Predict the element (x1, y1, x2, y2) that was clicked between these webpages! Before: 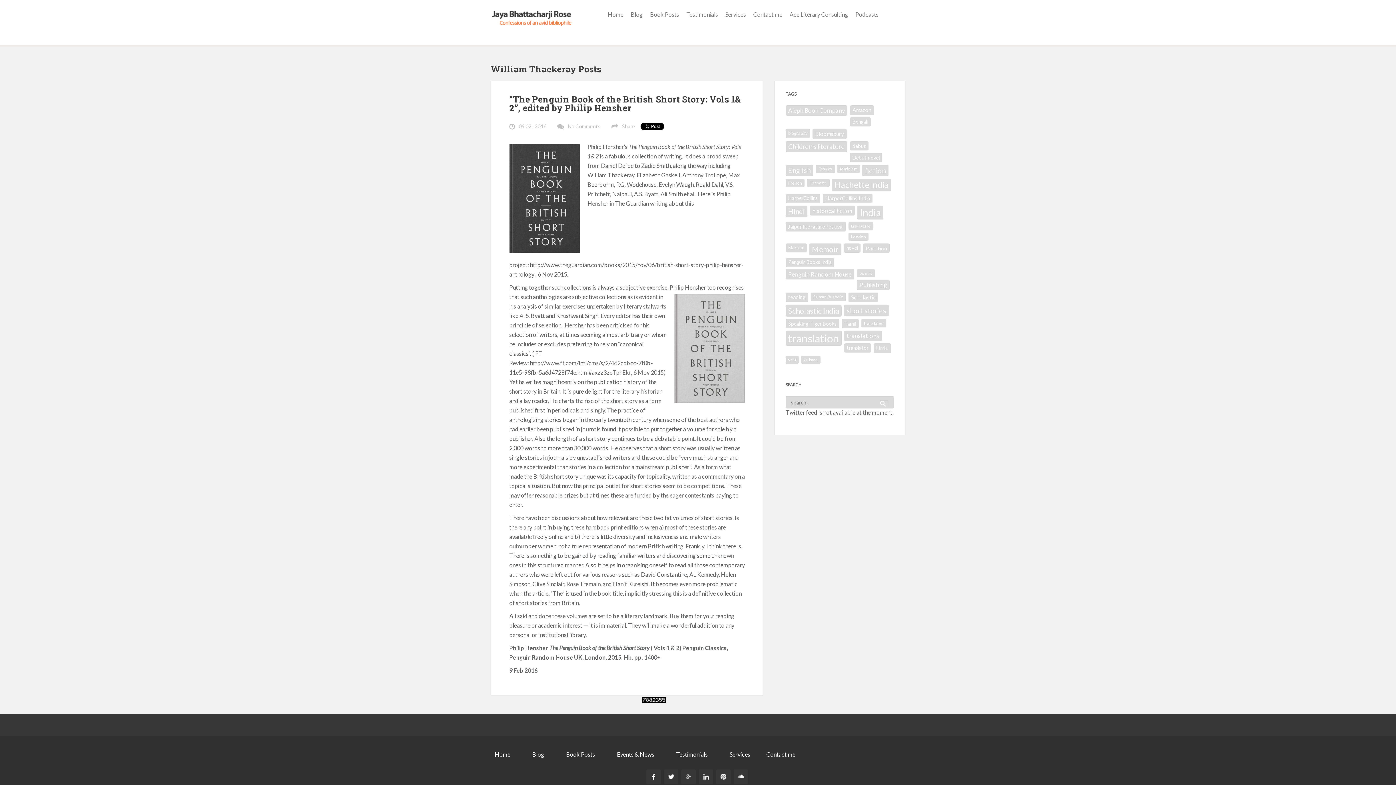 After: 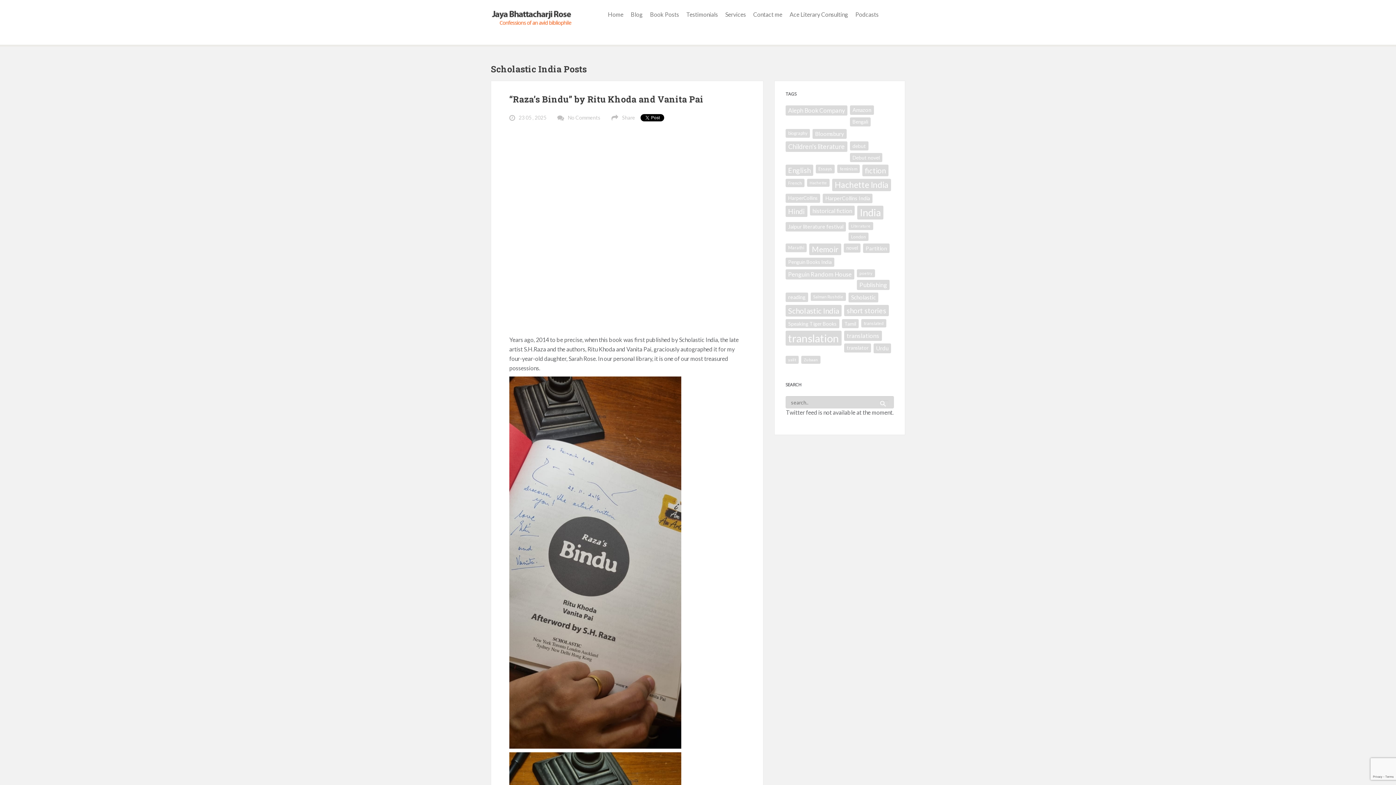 Action: bbox: (785, 305, 841, 316) label: Scholastic India (63 items)